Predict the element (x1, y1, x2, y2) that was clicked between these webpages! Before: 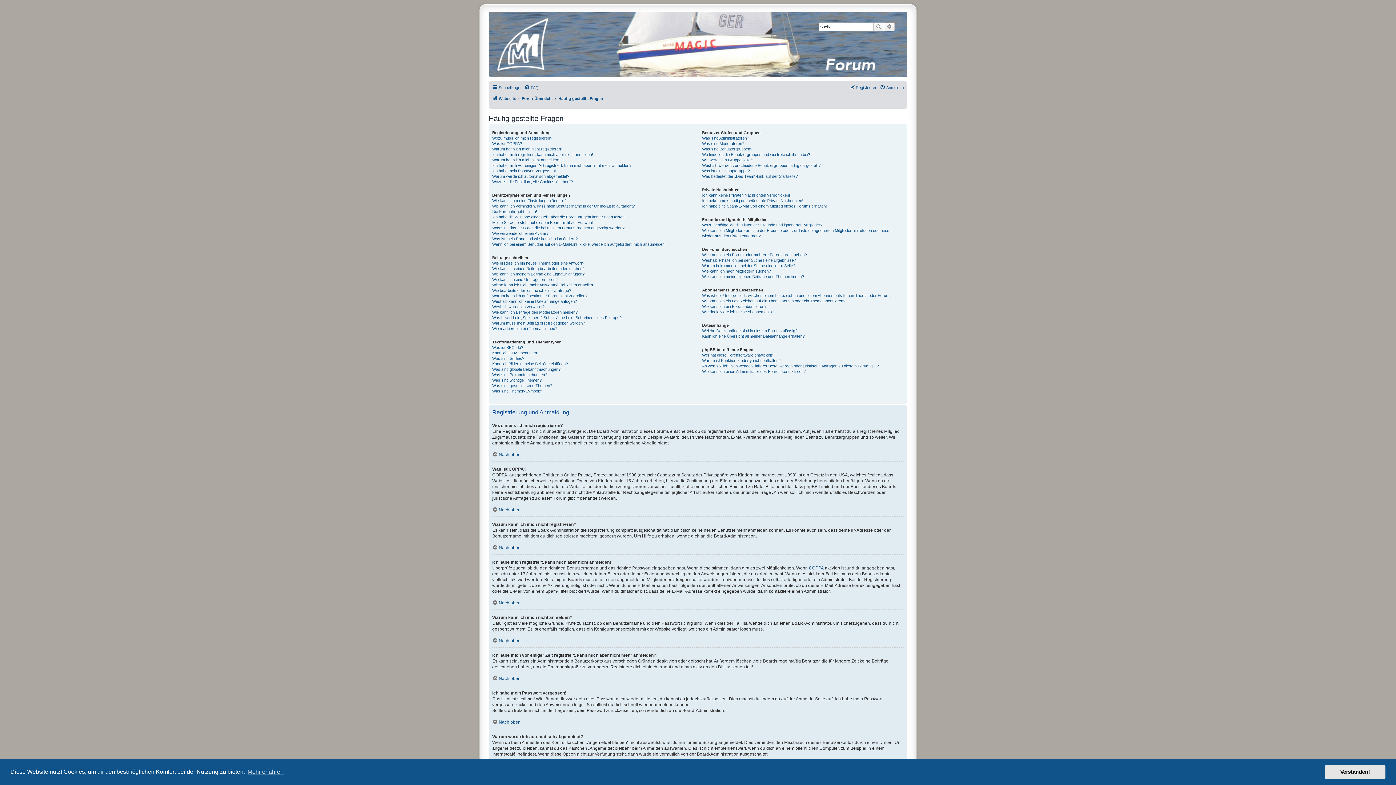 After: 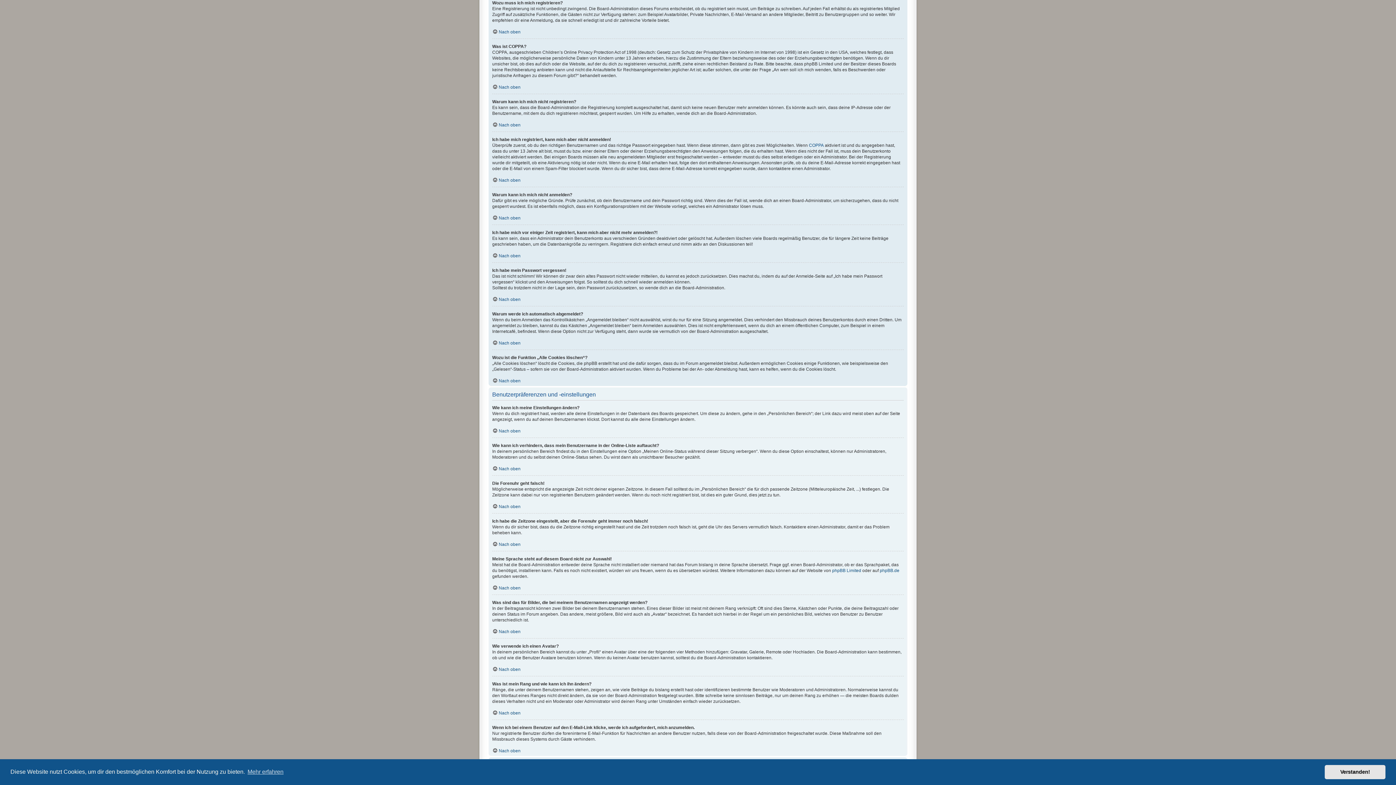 Action: bbox: (492, 135, 552, 141) label: Wozu muss ich mich registrieren?